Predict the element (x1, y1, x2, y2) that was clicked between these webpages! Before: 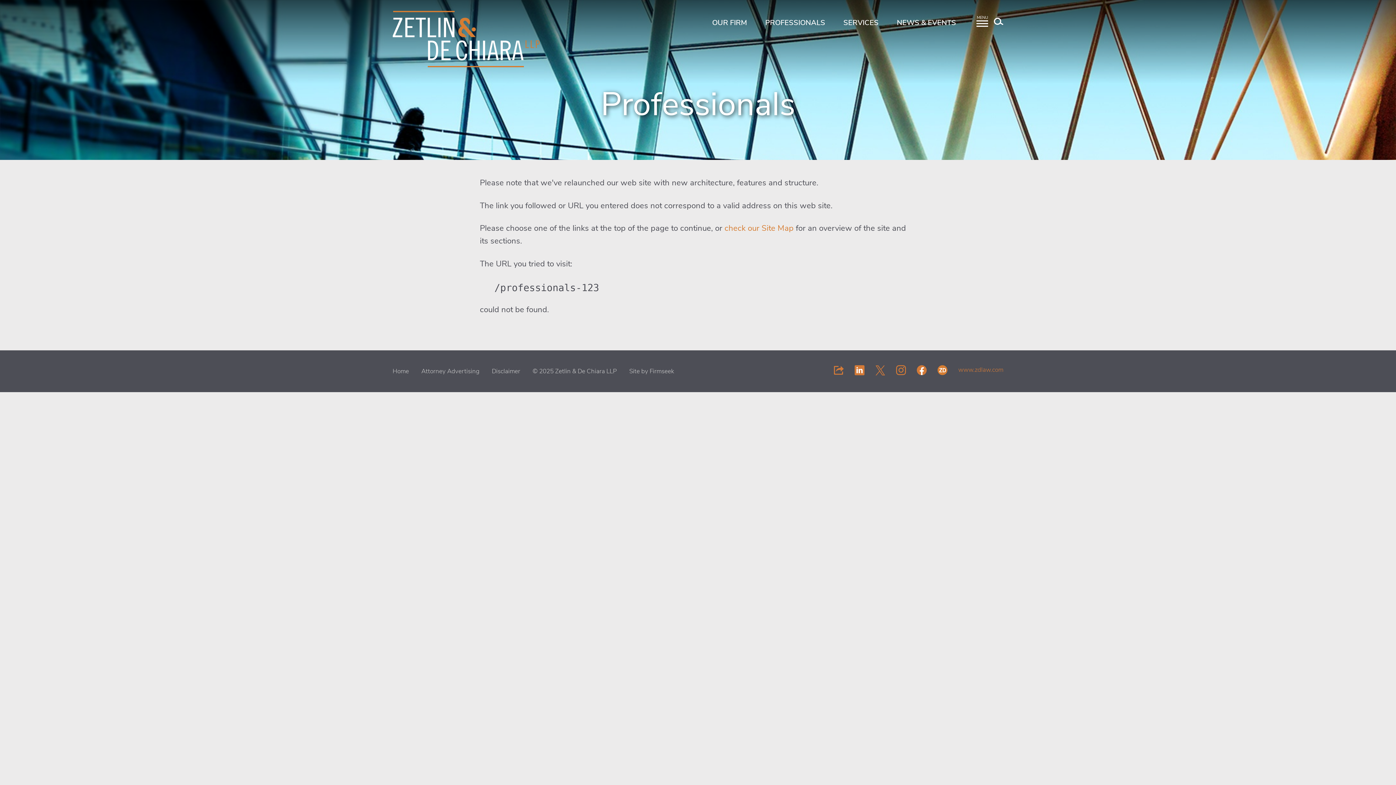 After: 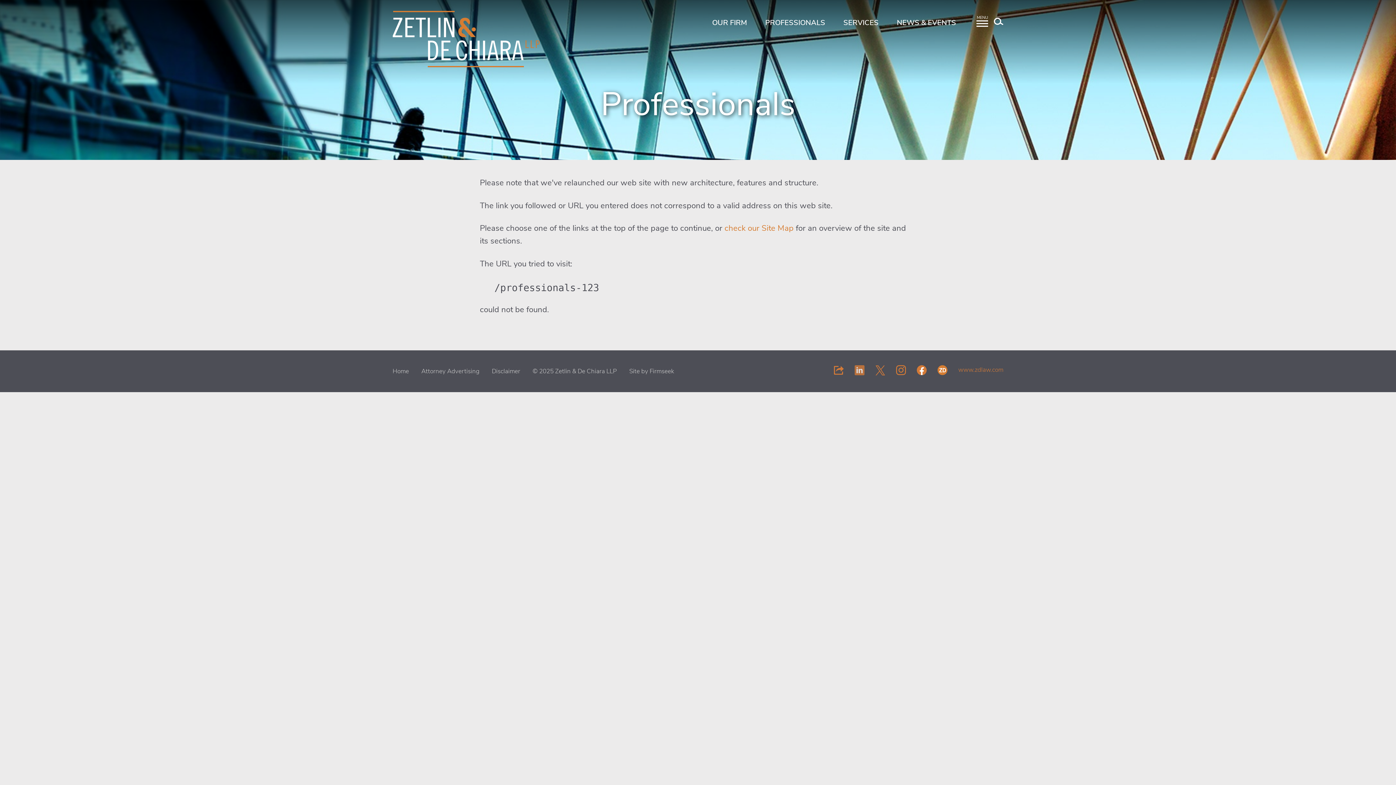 Action: bbox: (854, 365, 864, 374)